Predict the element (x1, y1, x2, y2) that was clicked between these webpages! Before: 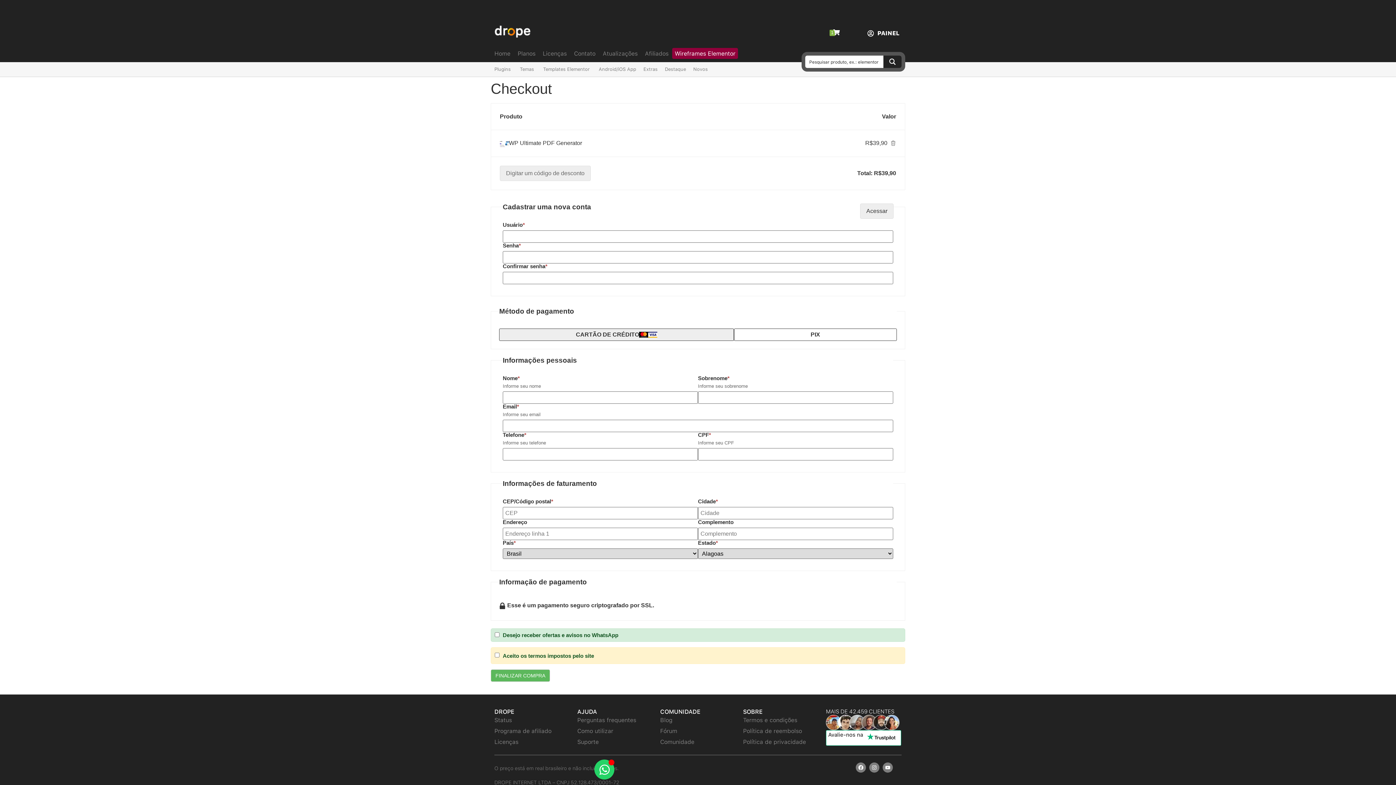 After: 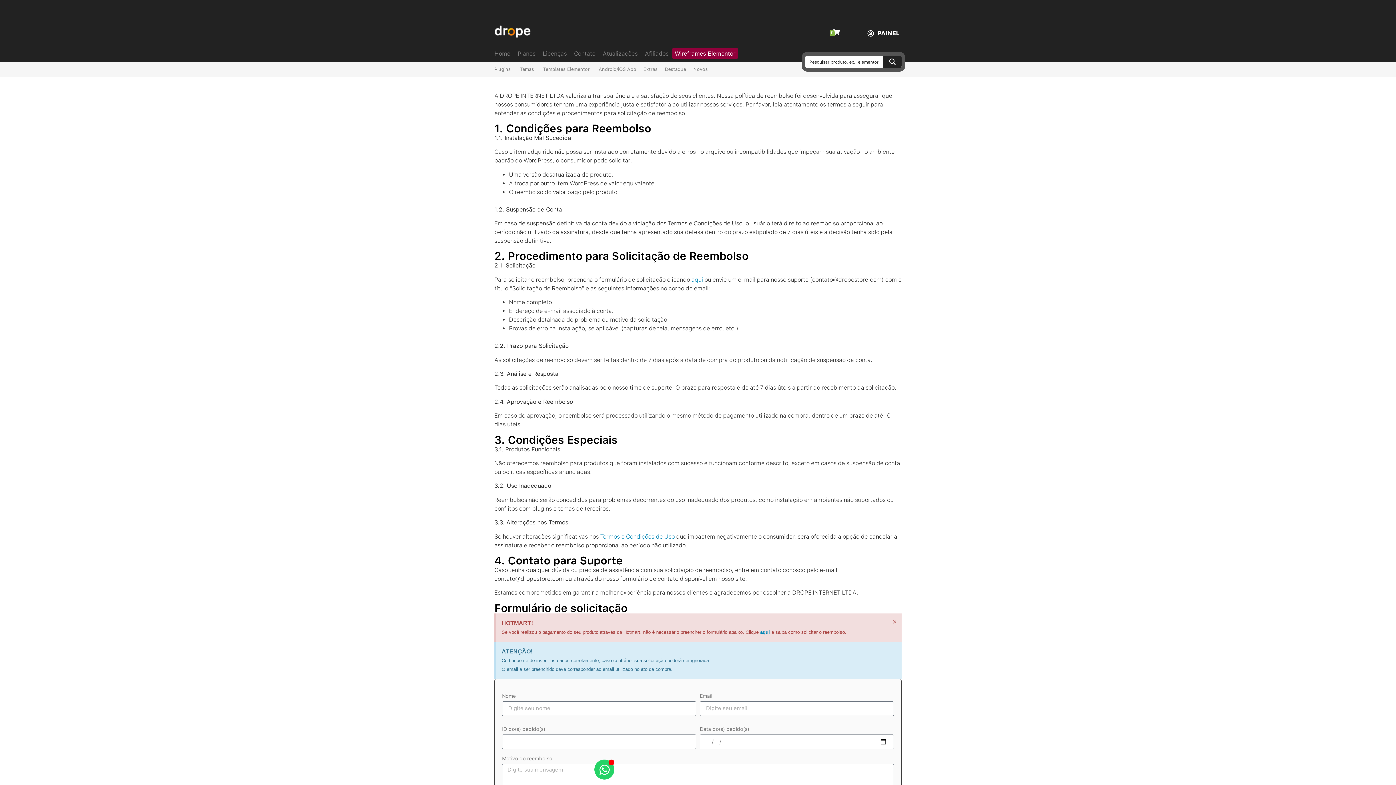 Action: bbox: (743, 726, 818, 737) label: Política de reembolso